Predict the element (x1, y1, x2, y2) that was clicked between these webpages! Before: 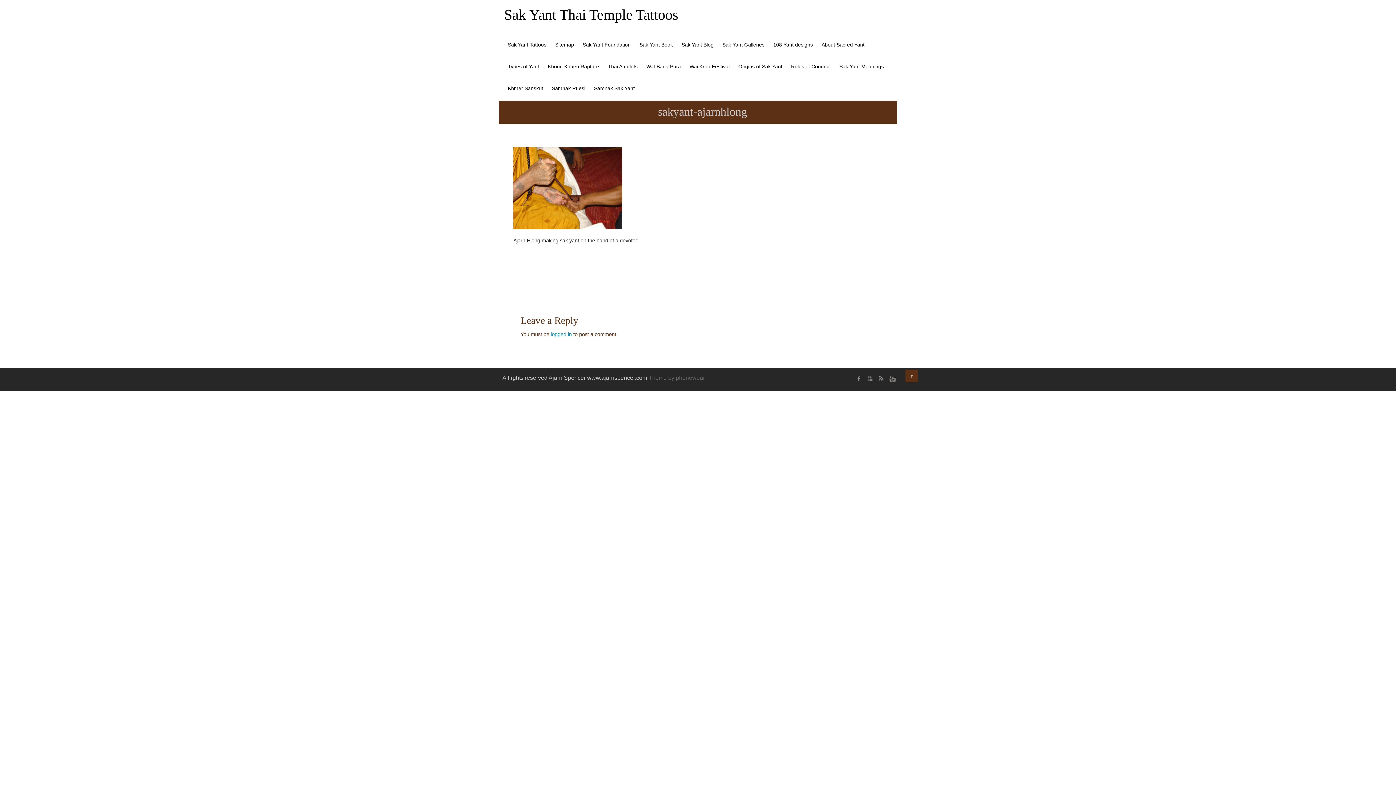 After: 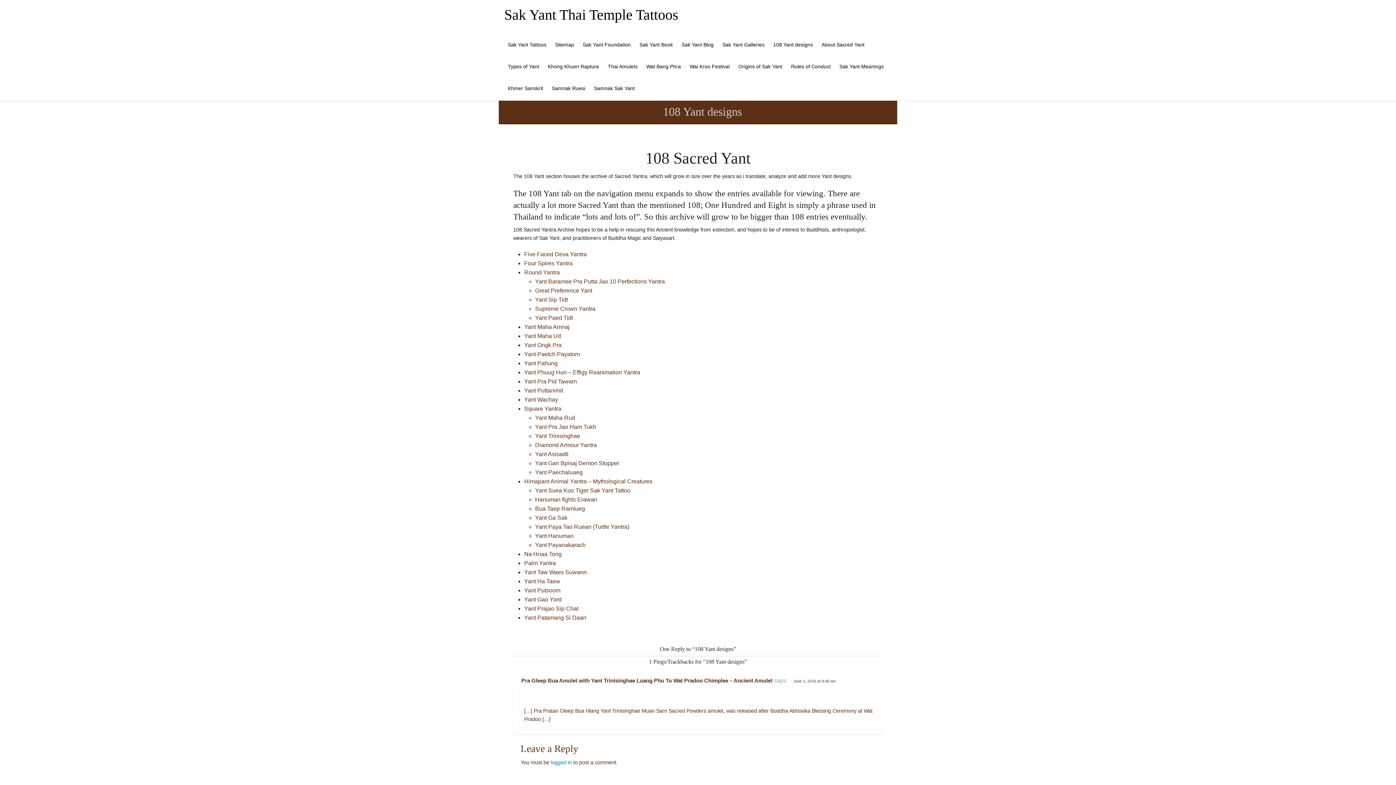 Action: bbox: (773, 41, 813, 47) label: 108 Yant designs